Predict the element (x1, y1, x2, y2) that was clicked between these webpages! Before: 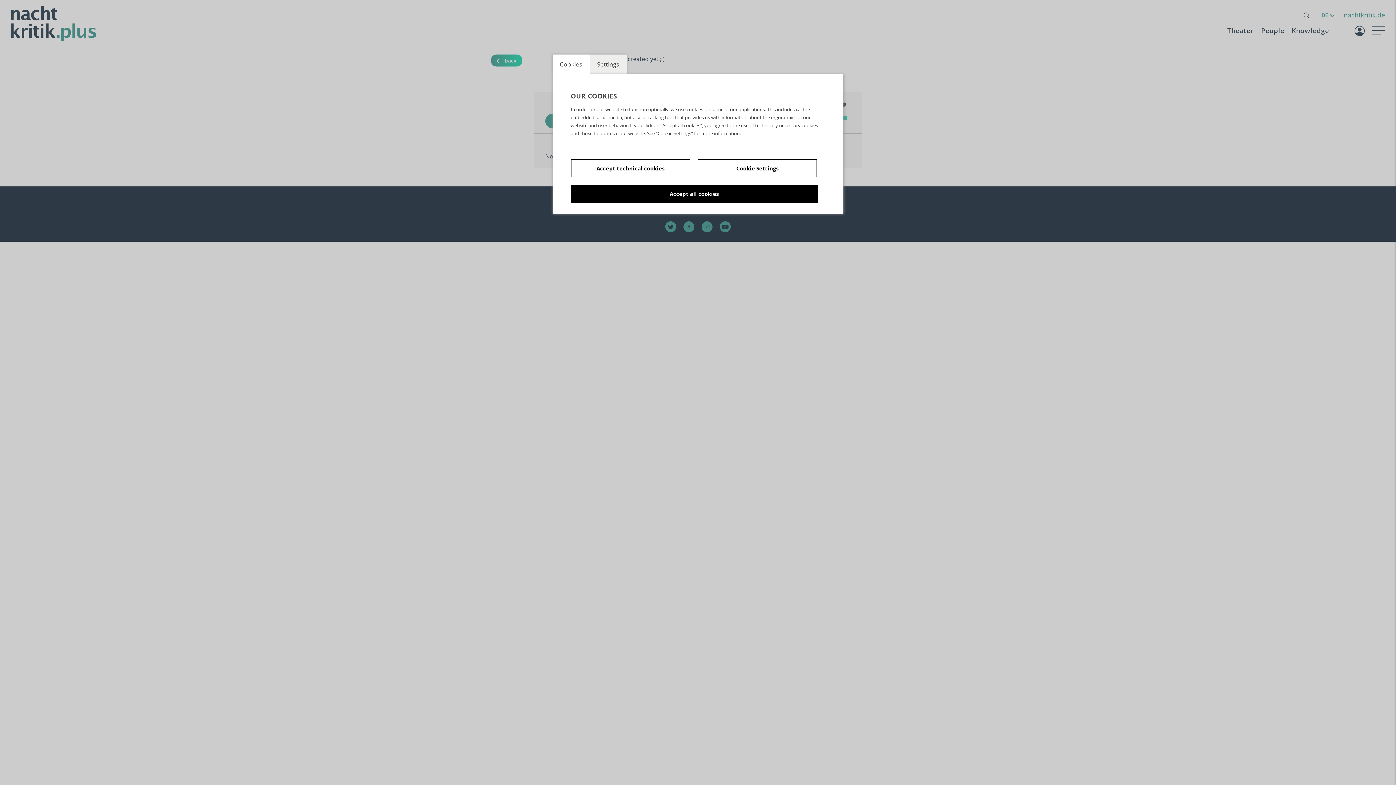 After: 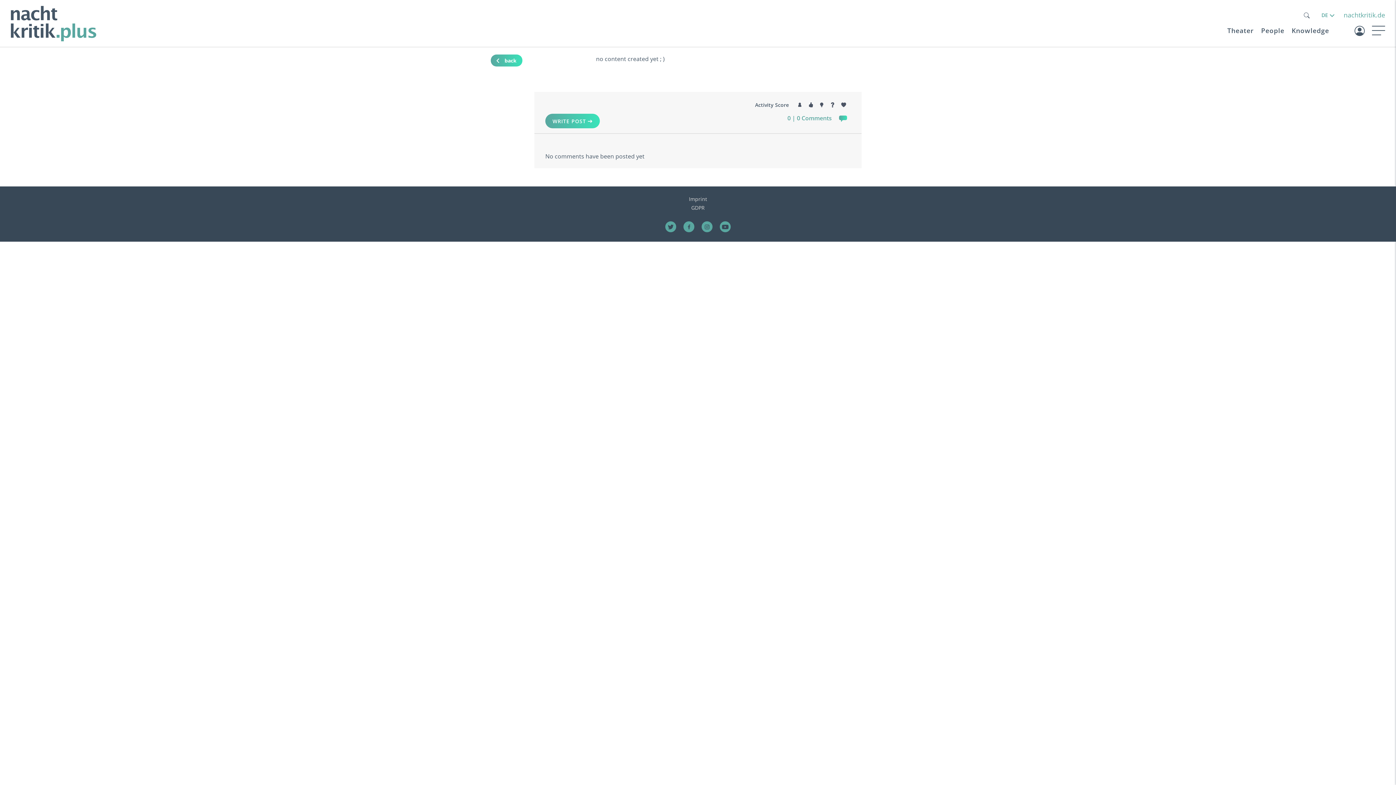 Action: label: Accept all cookies bbox: (570, 184, 817, 202)